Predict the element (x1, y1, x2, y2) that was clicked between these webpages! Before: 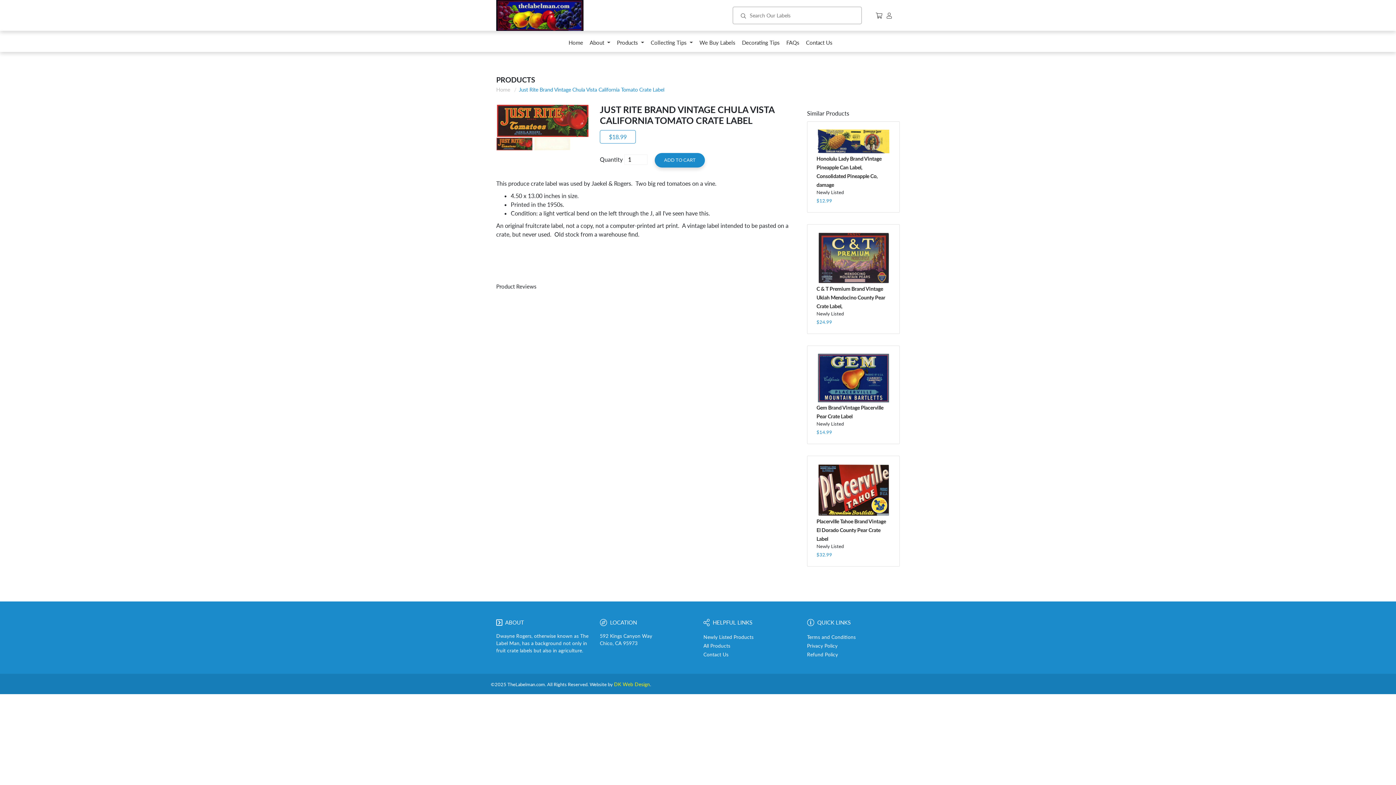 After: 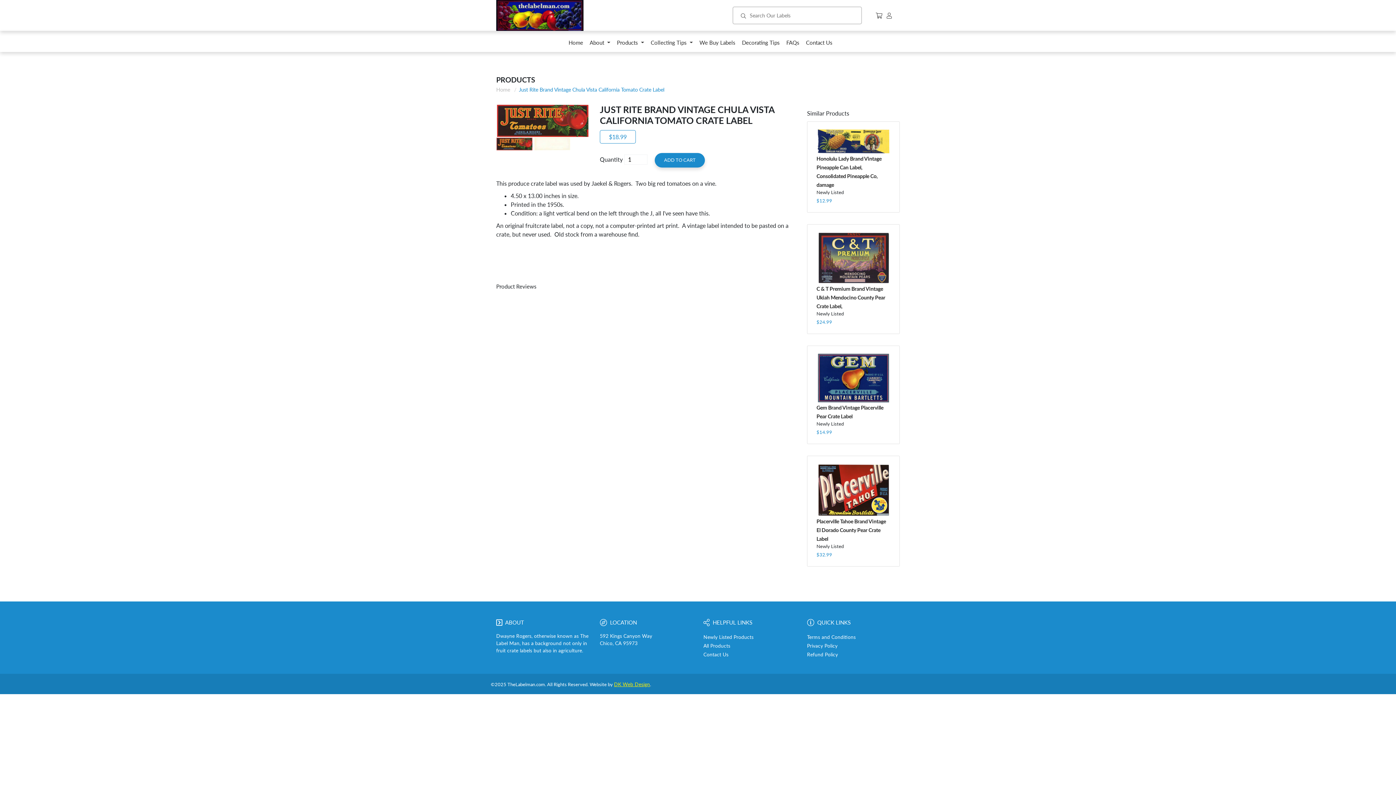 Action: bbox: (614, 681, 650, 687) label: DK Web Design